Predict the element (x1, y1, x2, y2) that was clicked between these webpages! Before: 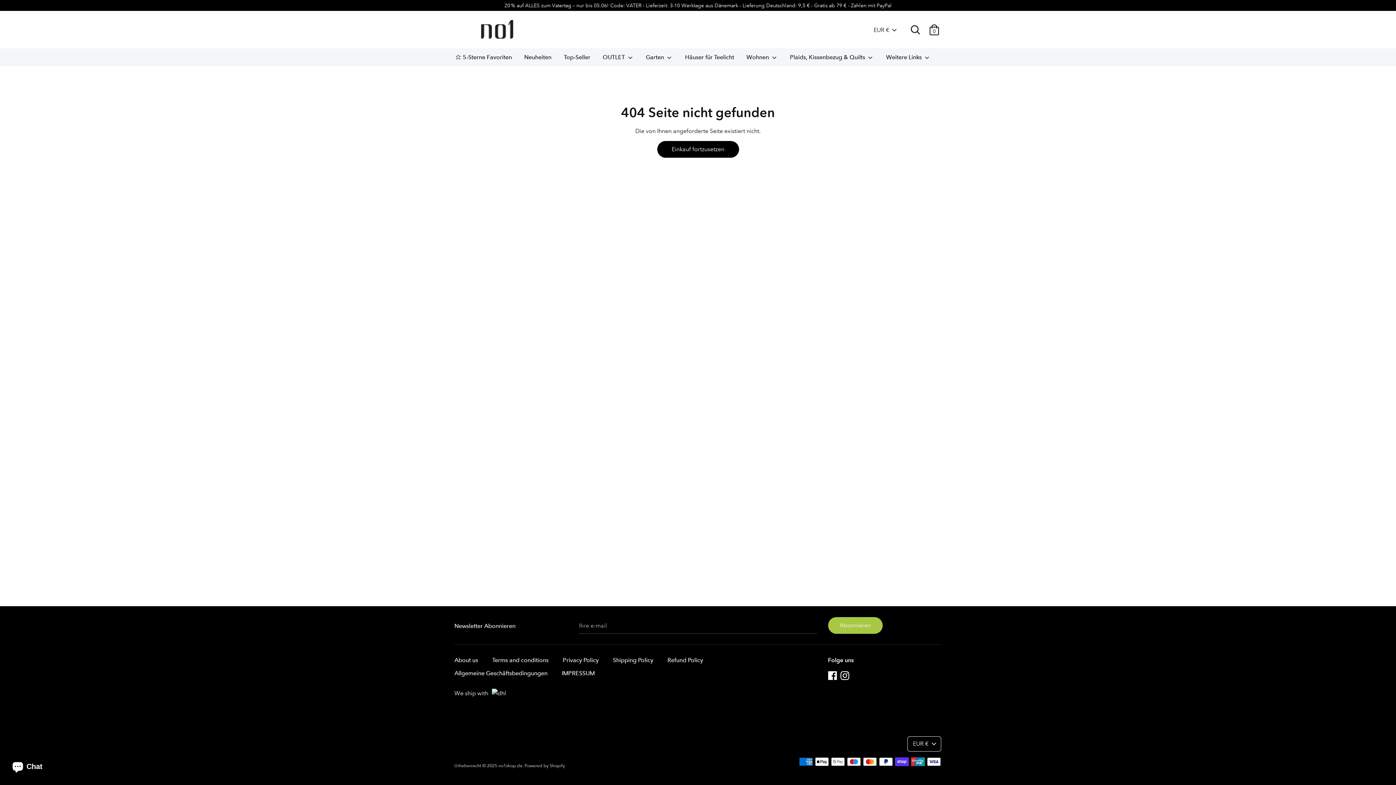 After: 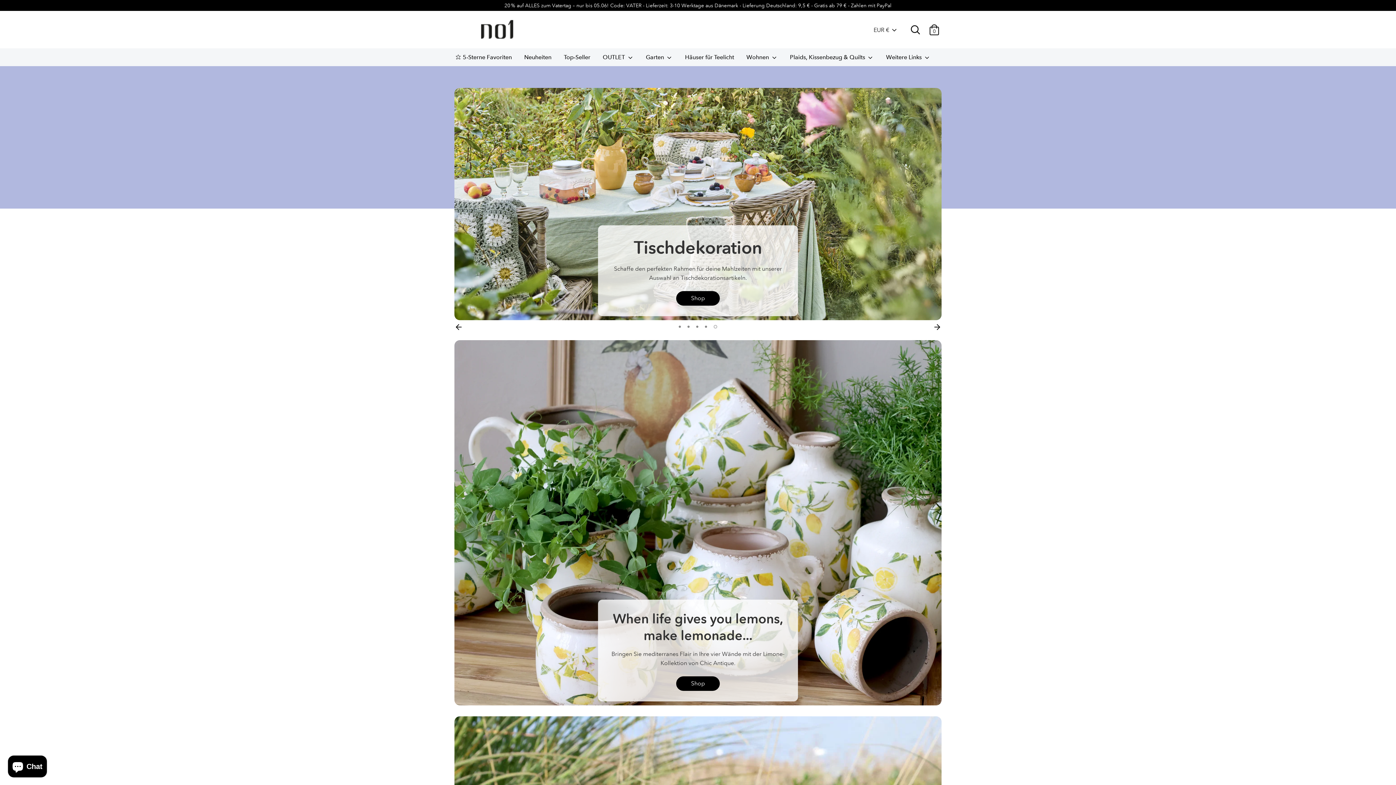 Action: label: no1shop.de bbox: (498, 763, 522, 768)